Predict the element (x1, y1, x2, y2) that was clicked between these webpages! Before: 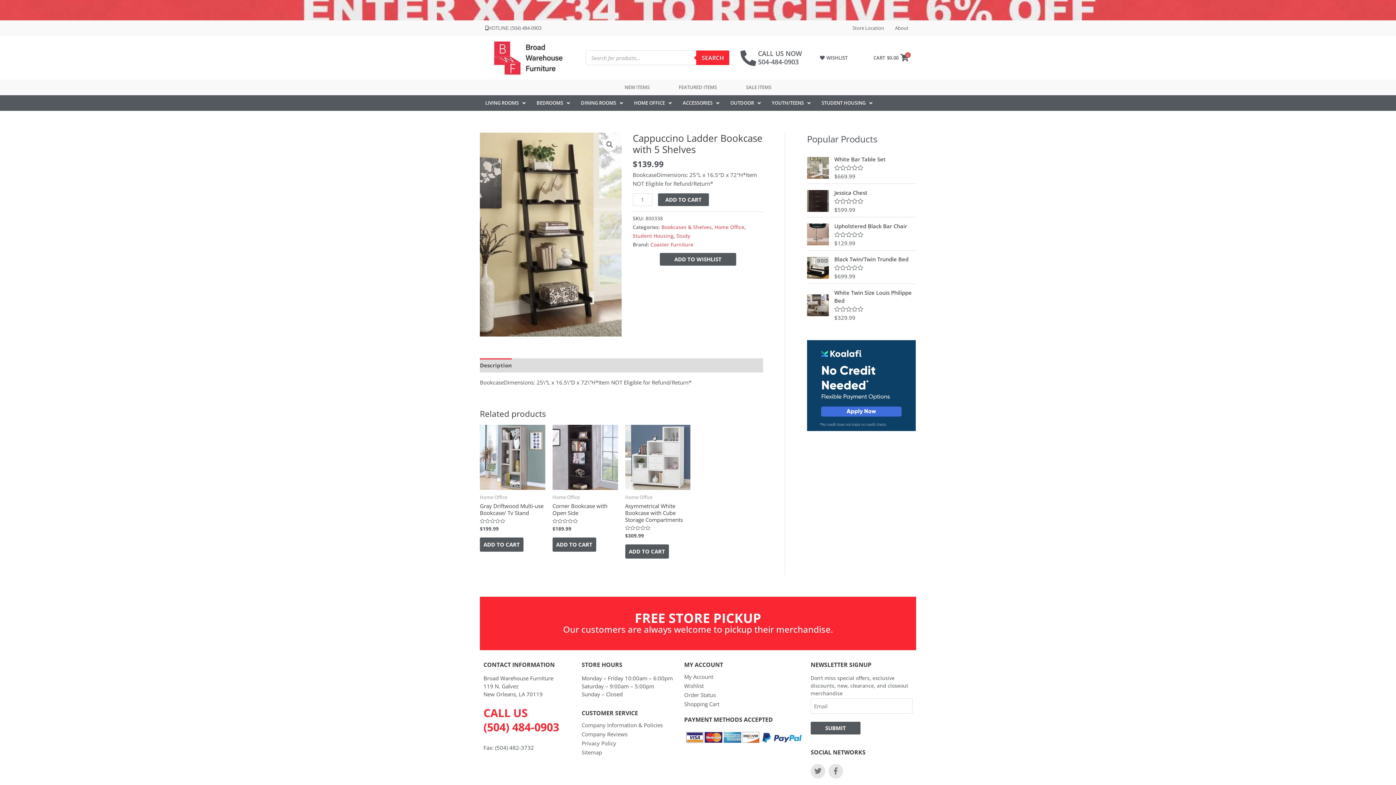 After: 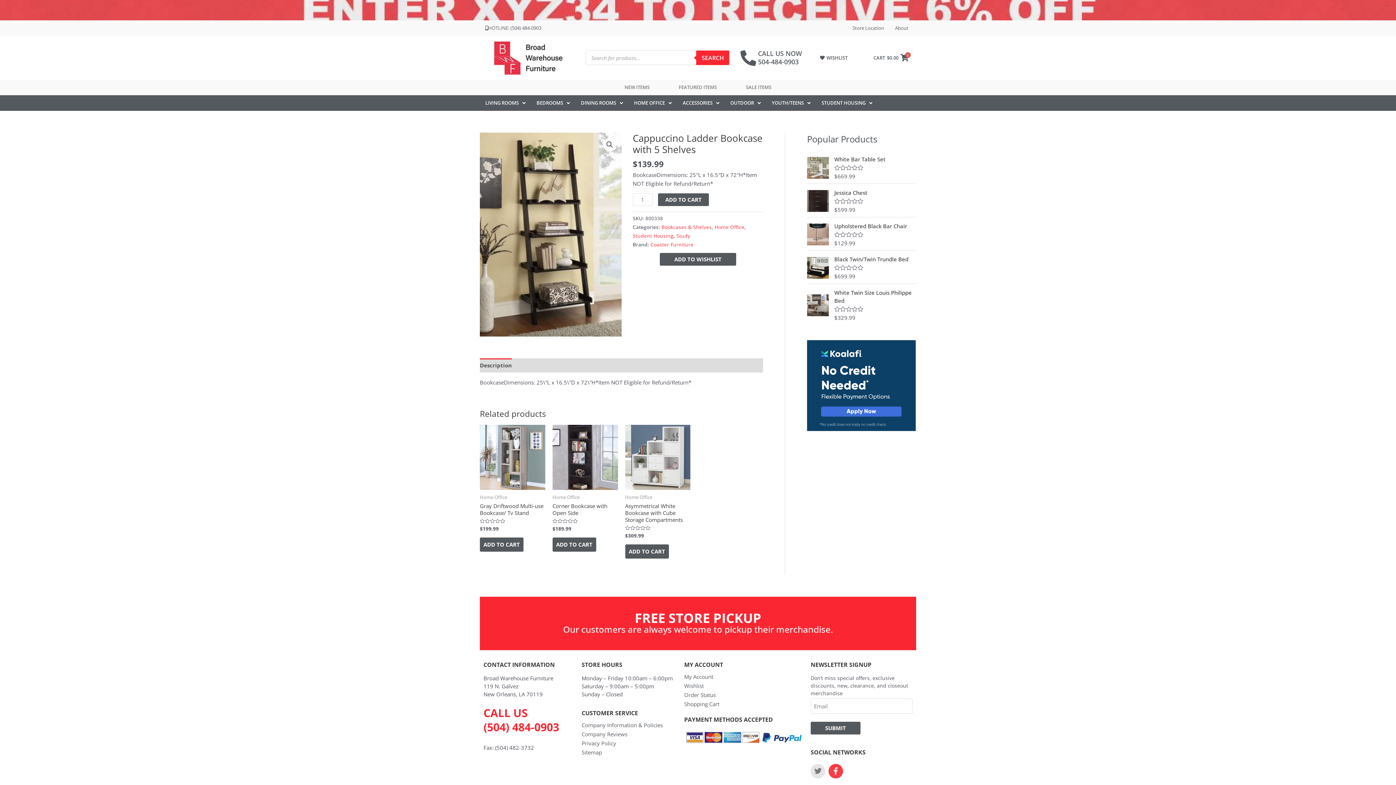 Action: label: Facebook-f bbox: (828, 764, 843, 778)